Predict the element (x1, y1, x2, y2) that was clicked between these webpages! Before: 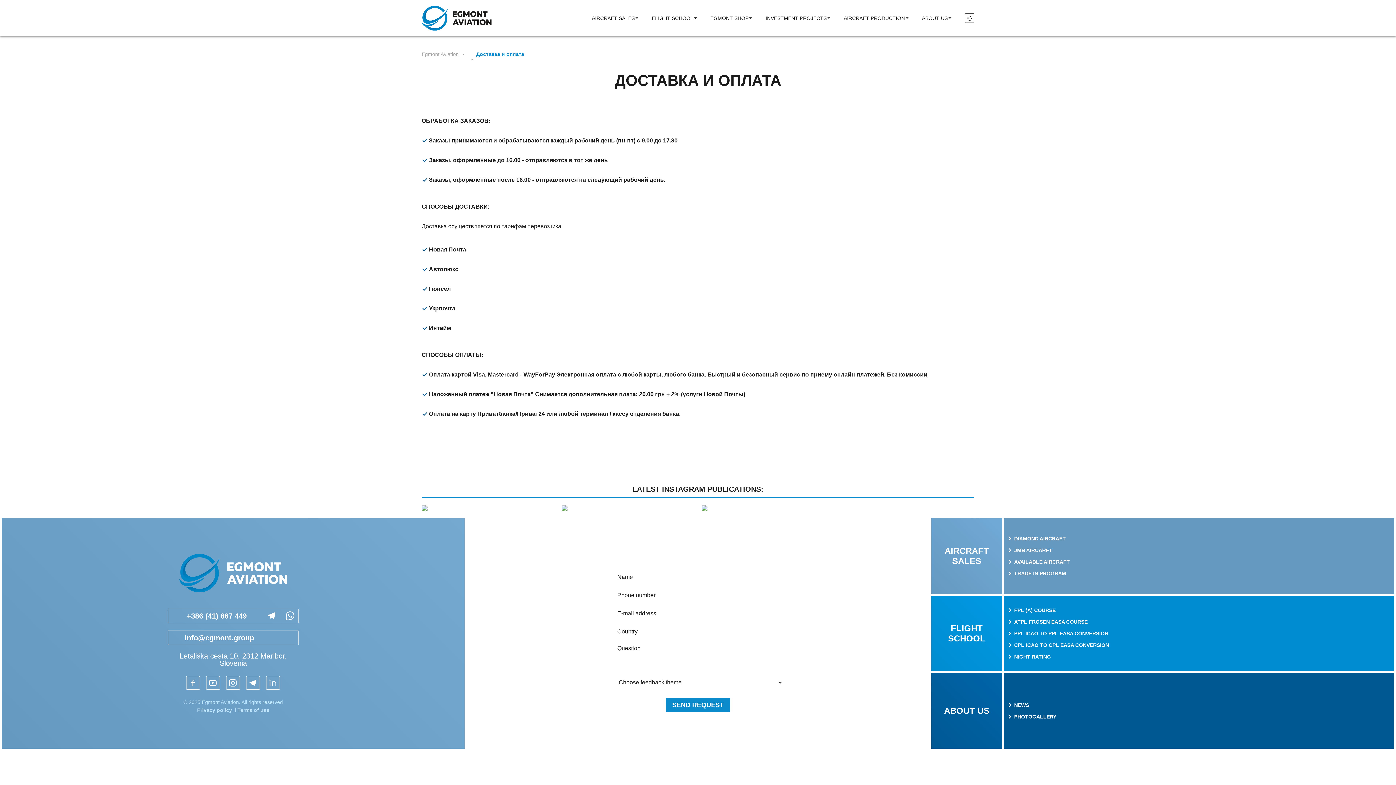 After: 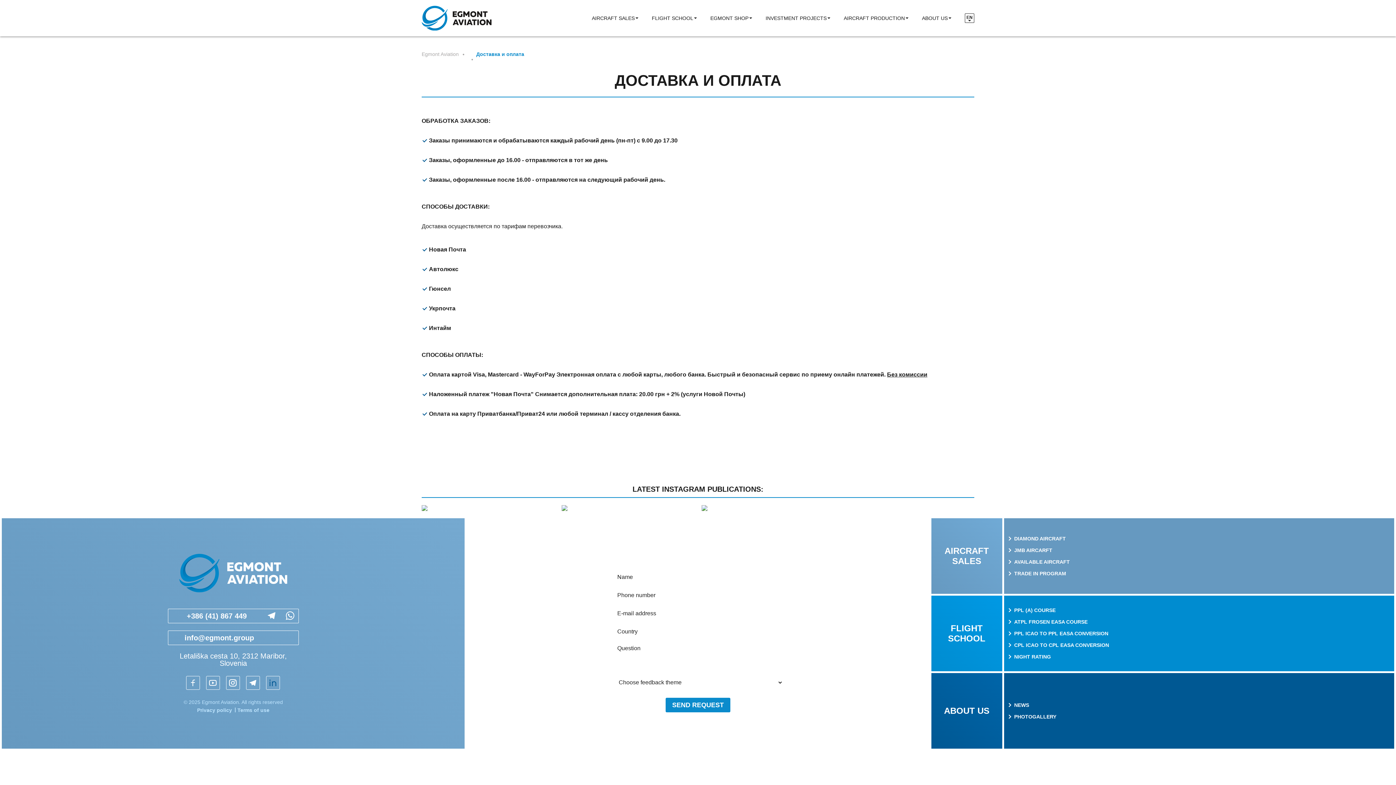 Action: bbox: (266, 676, 279, 690)